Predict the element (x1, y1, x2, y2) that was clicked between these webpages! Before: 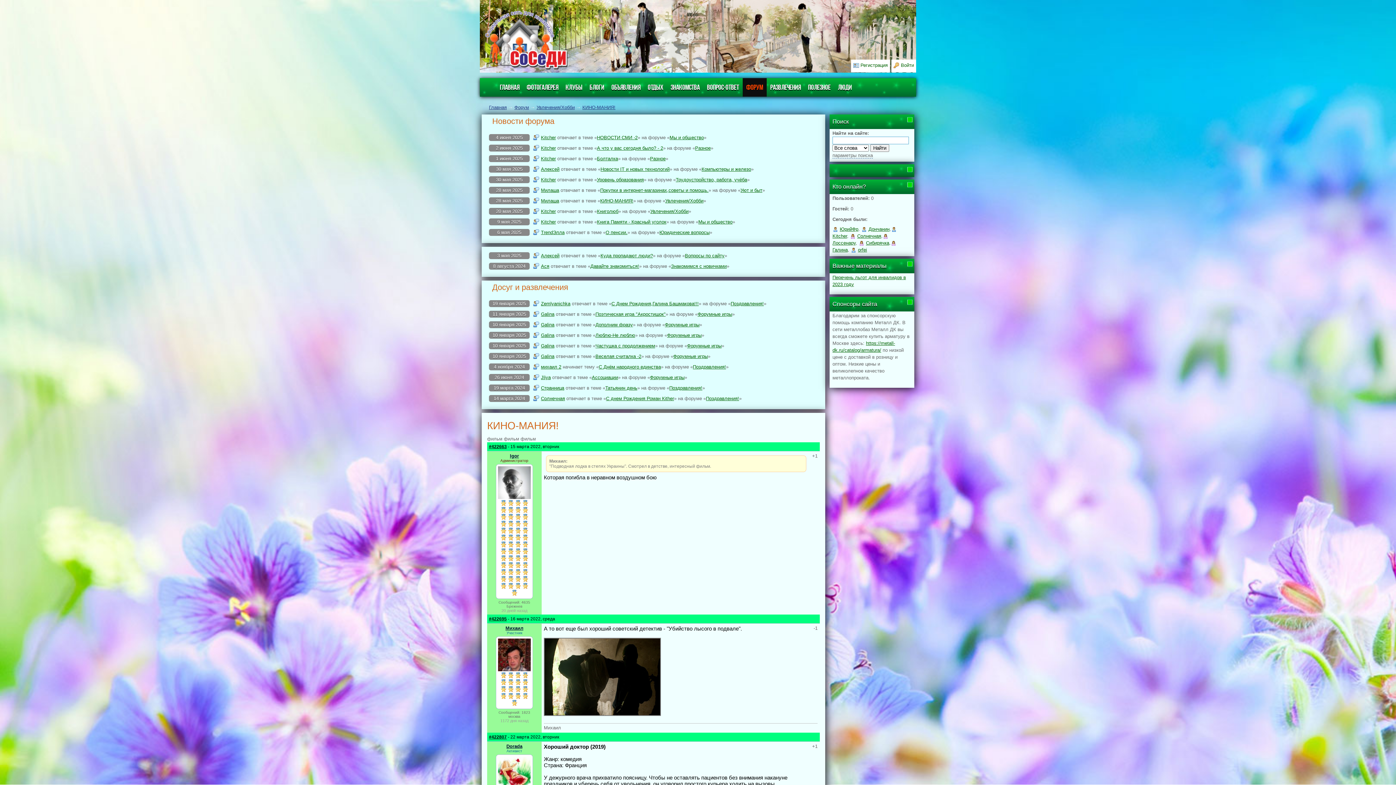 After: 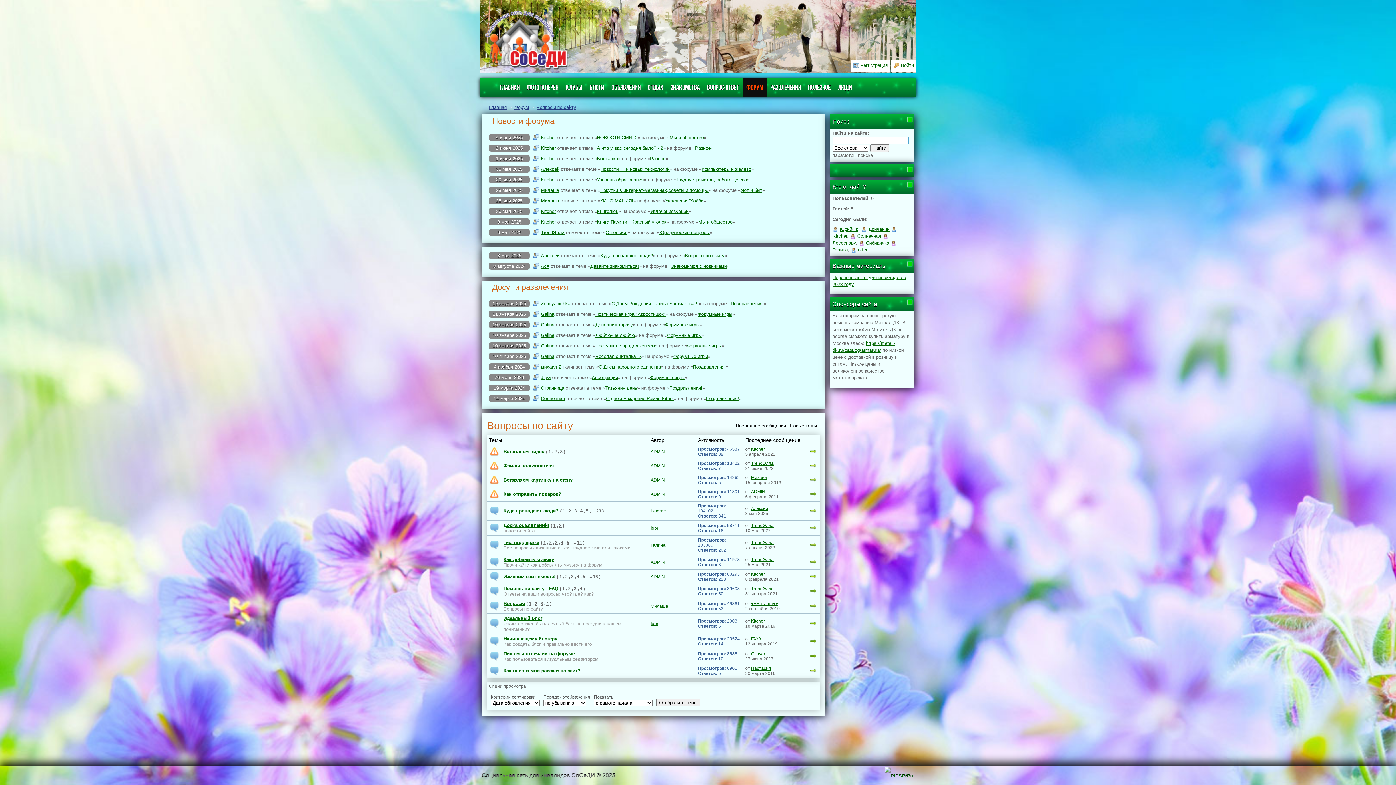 Action: label: Вопросы по сайту bbox: (685, 253, 724, 258)